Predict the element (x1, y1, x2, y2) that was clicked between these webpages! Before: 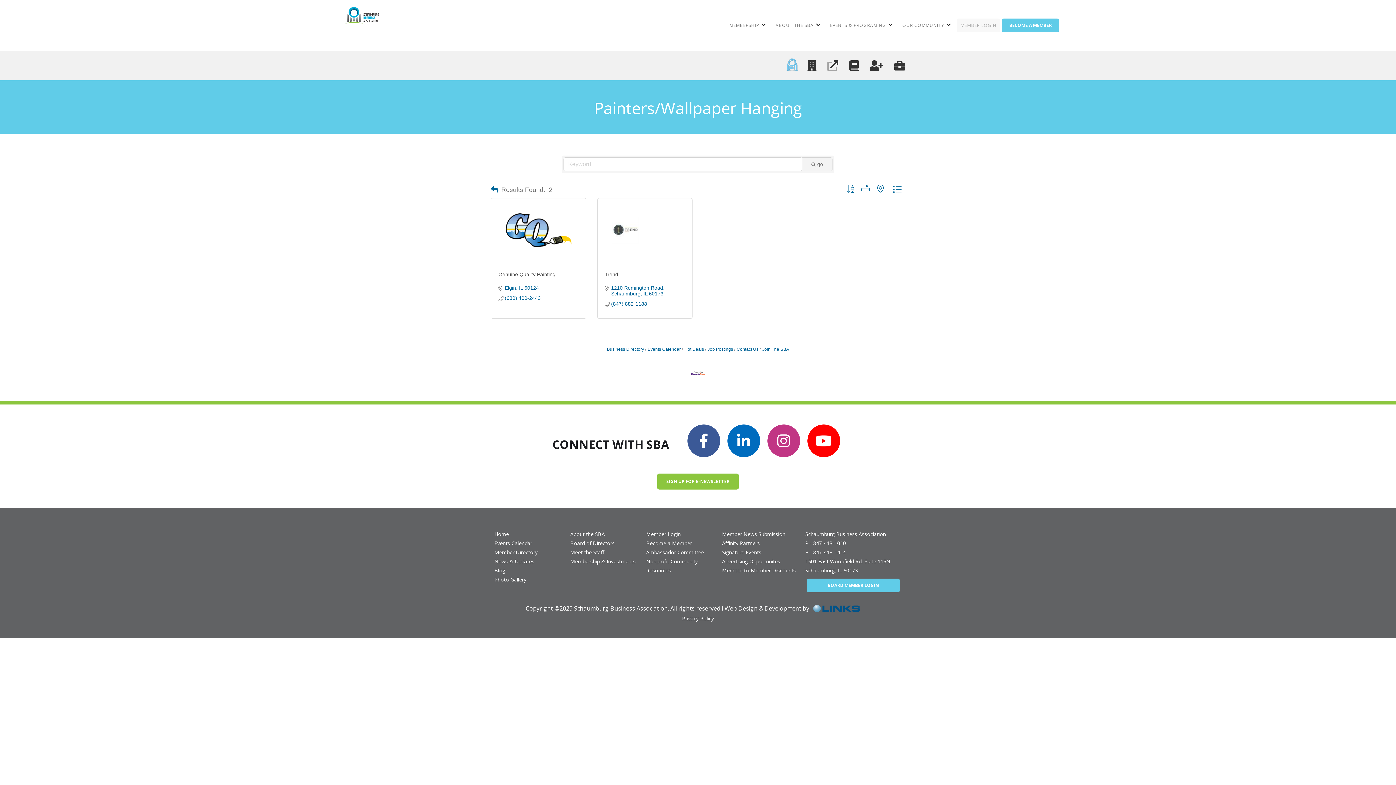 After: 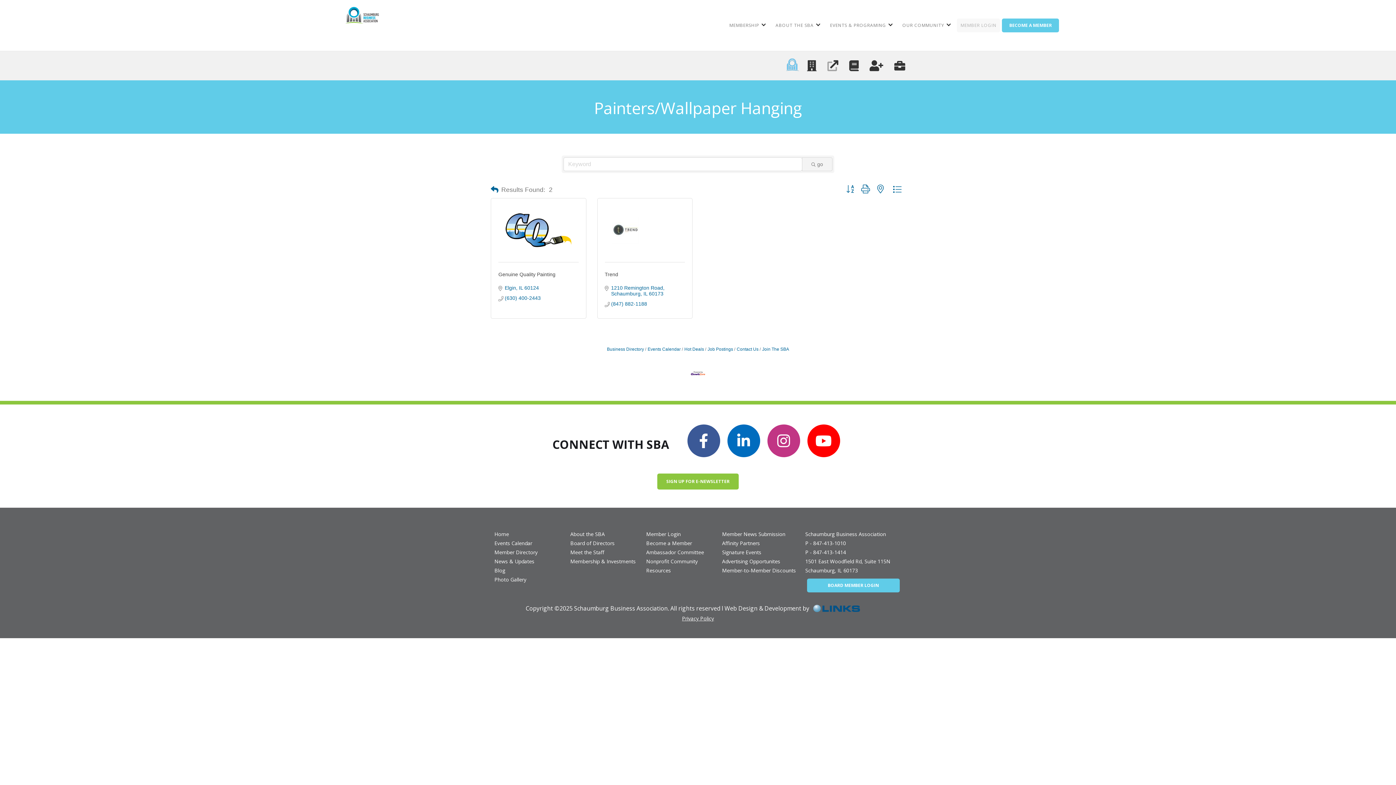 Action: bbox: (809, 604, 870, 612)